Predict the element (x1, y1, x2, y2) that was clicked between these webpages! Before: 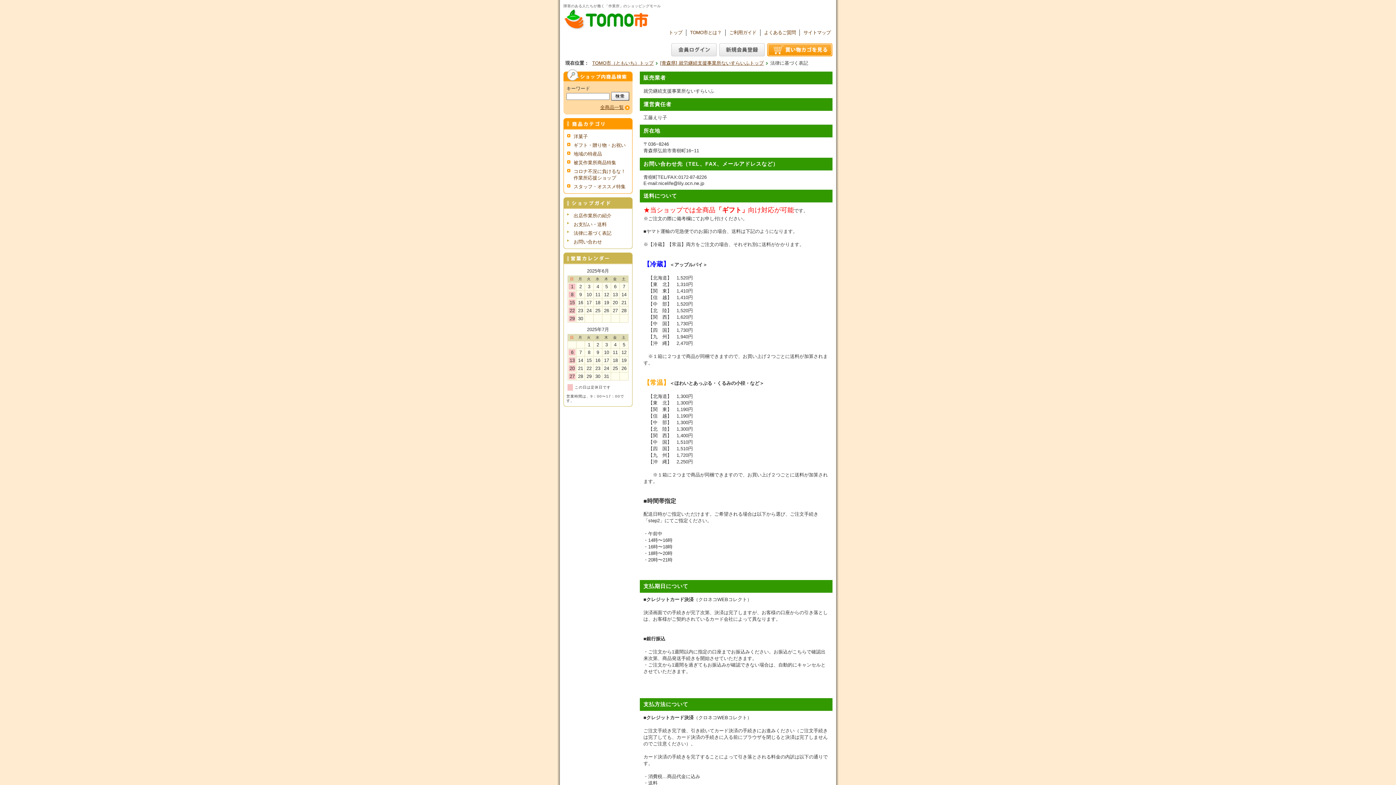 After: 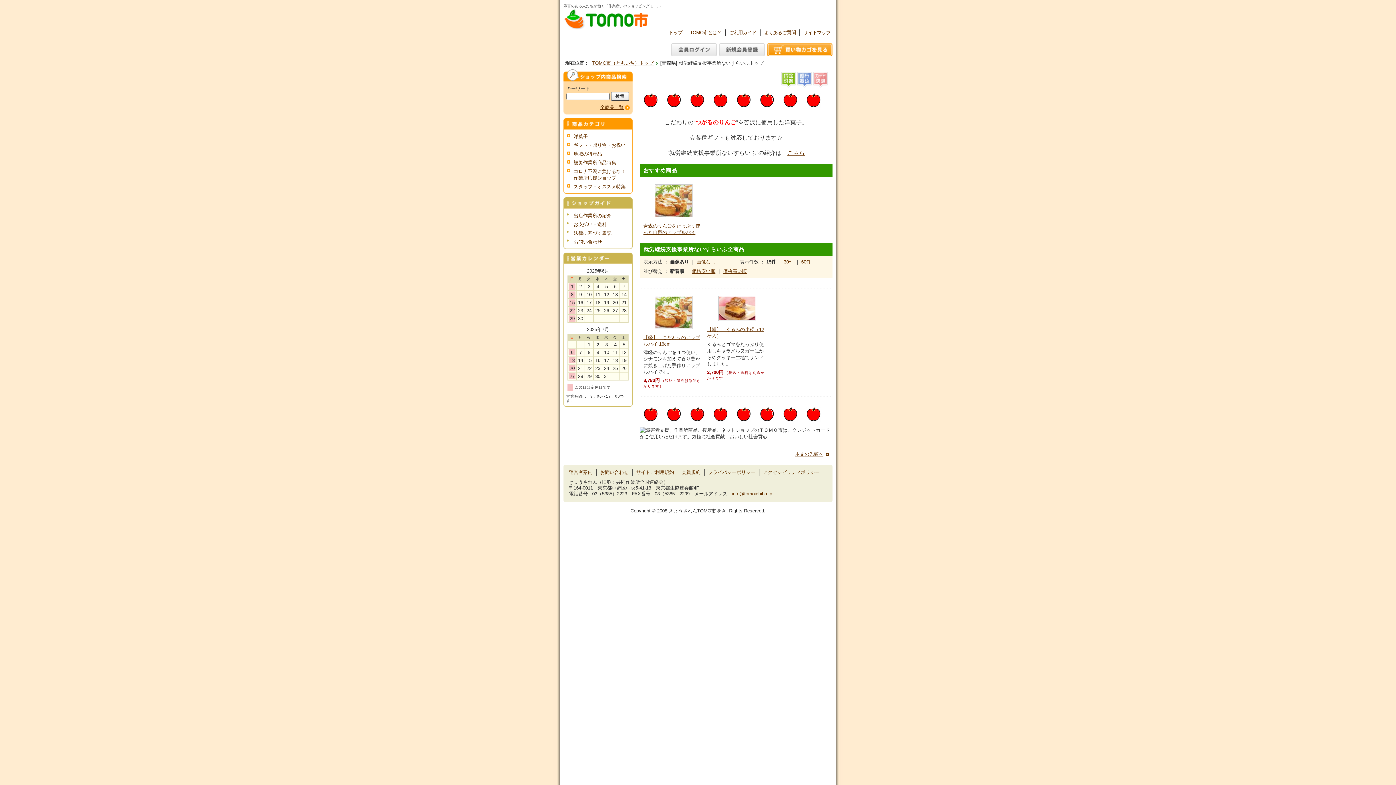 Action: label: [青森県] 就労継続支援事業所ないすらいふトップ bbox: (660, 60, 764, 65)